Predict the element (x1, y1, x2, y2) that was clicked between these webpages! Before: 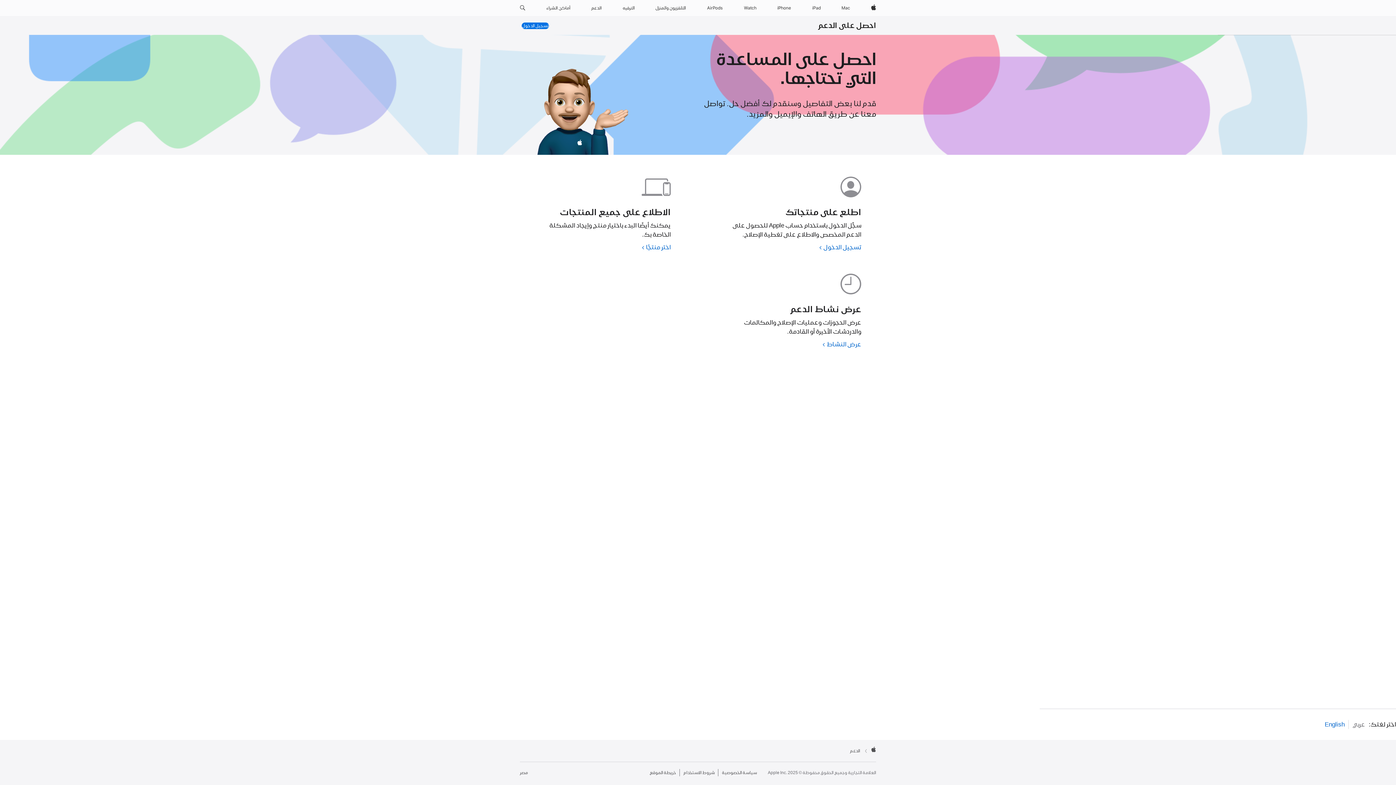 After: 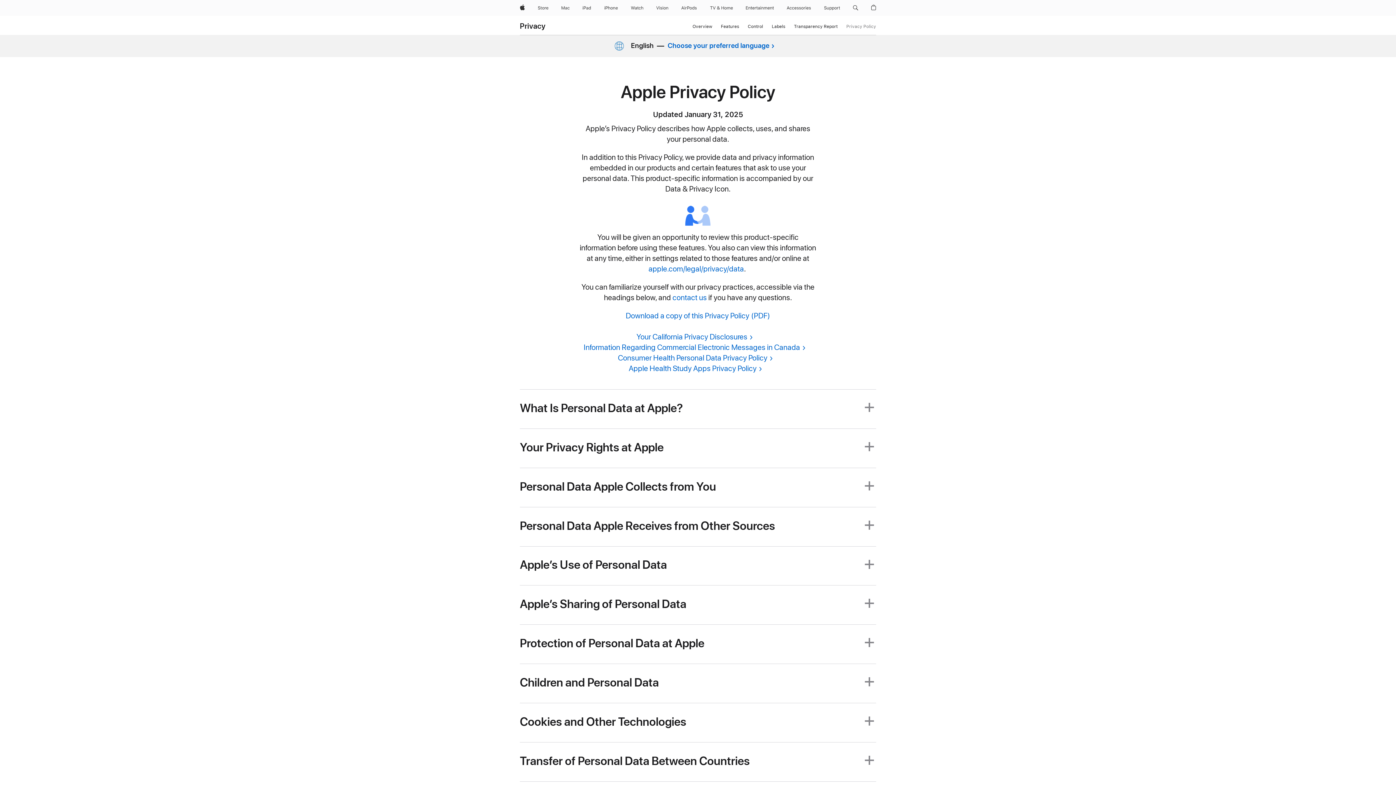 Action: label: سياسة الخصوصية bbox: (718, 769, 757, 776)